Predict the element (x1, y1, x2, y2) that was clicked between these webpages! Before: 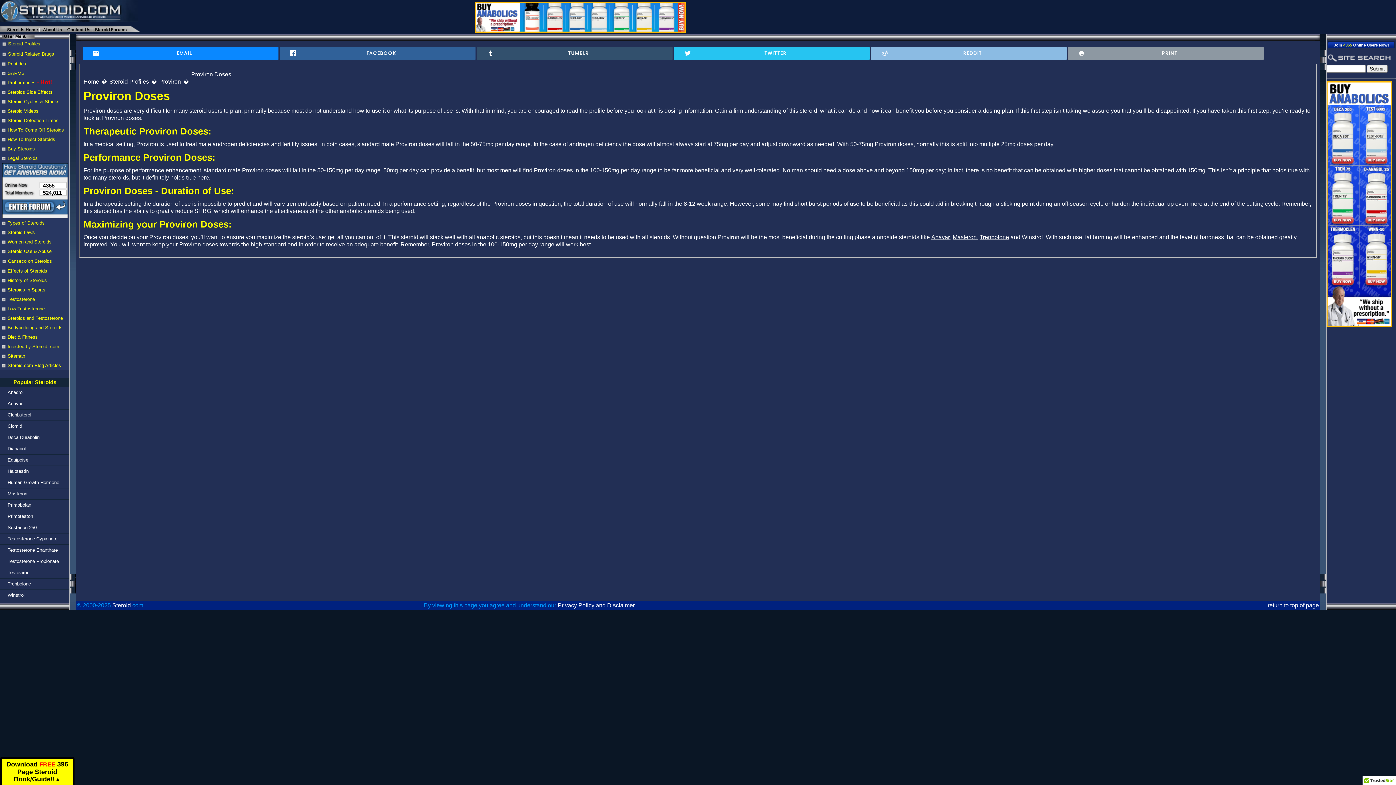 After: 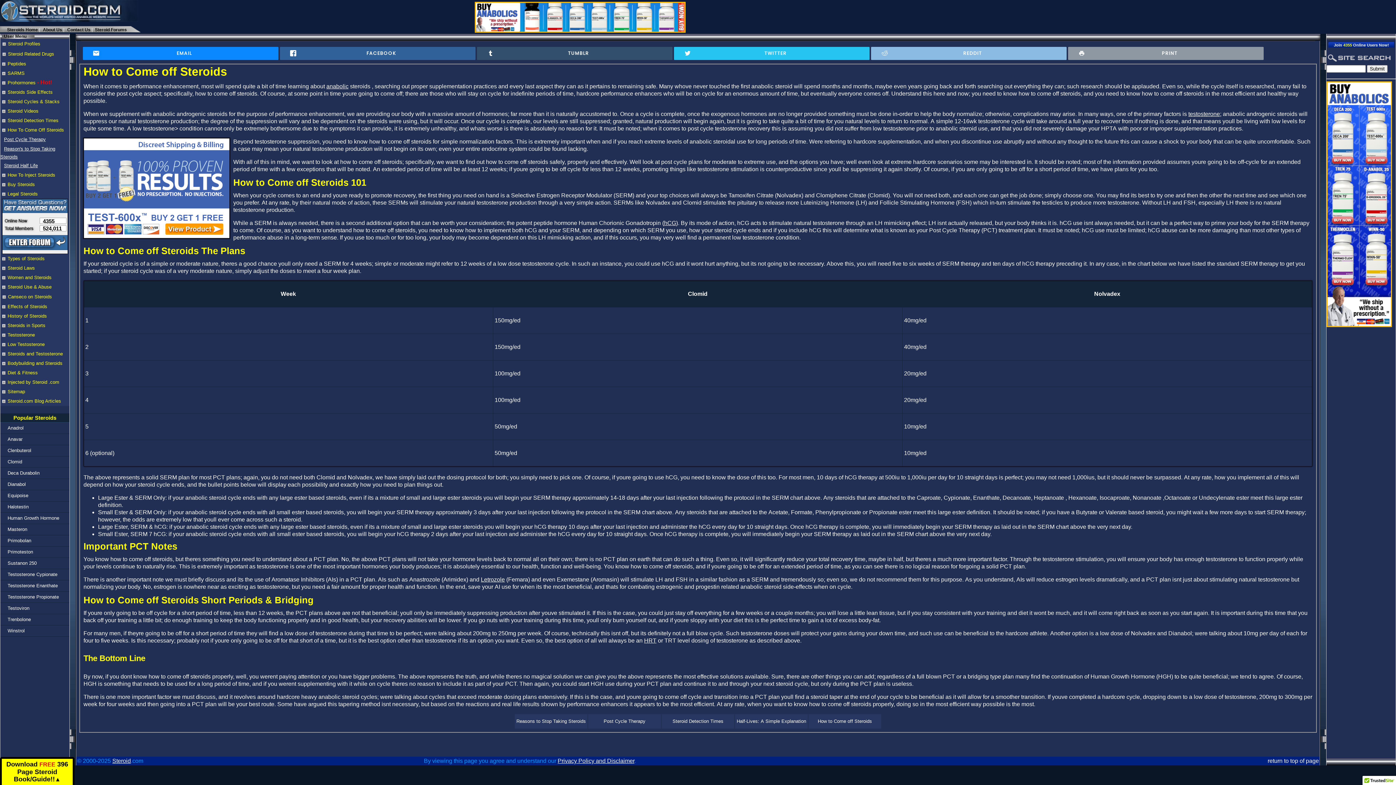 Action: label: How To Come Off Steroids bbox: (4, 127, 64, 132)